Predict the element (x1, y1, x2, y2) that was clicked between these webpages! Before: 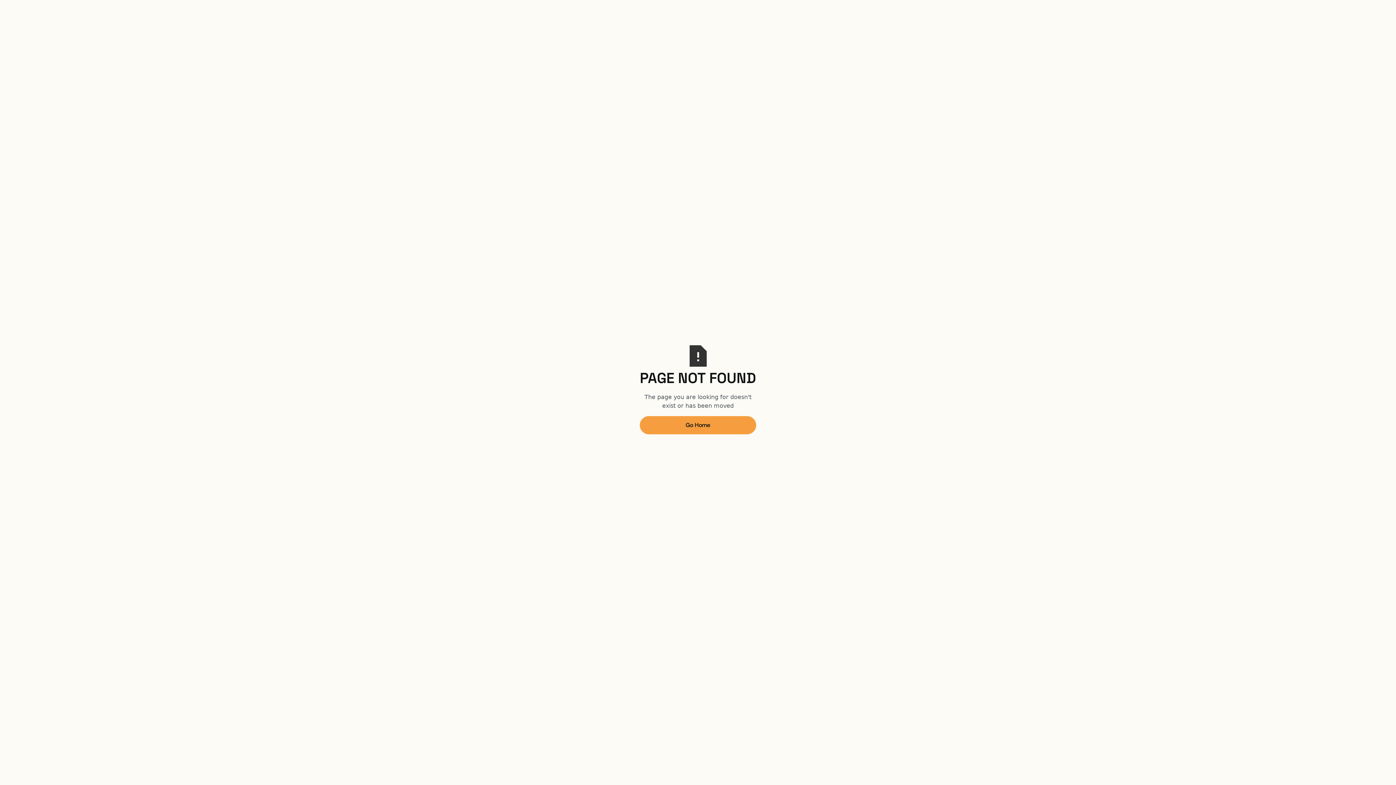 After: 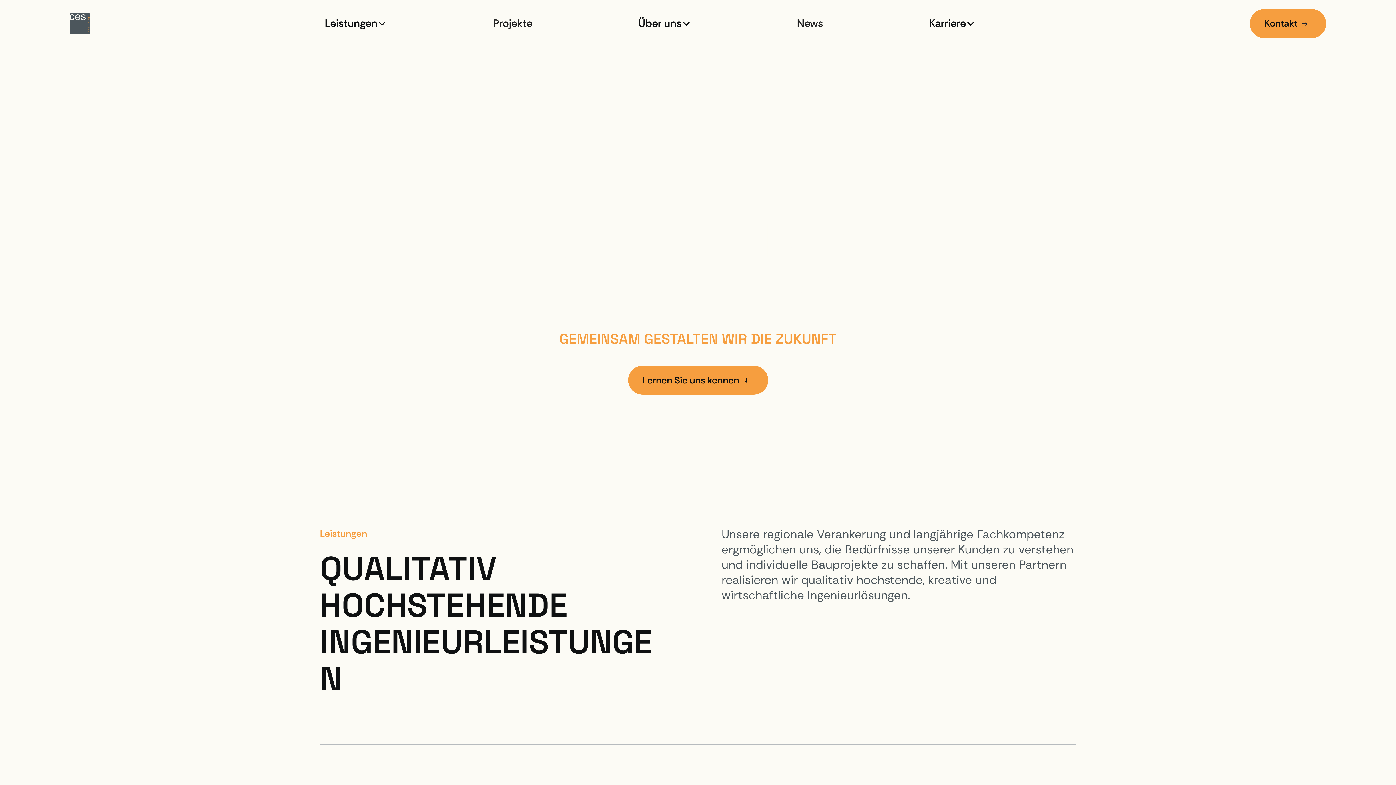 Action: bbox: (640, 416, 756, 434) label: Go Home